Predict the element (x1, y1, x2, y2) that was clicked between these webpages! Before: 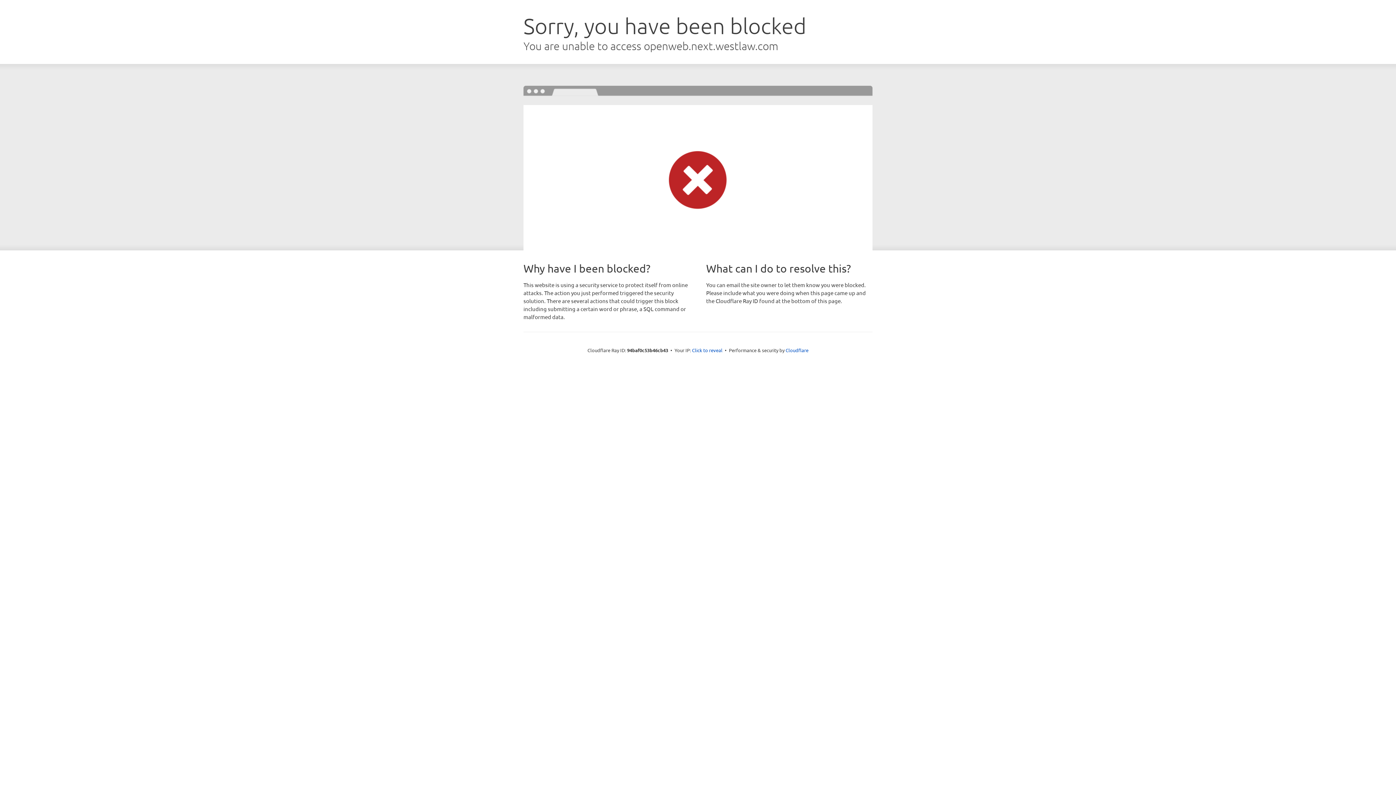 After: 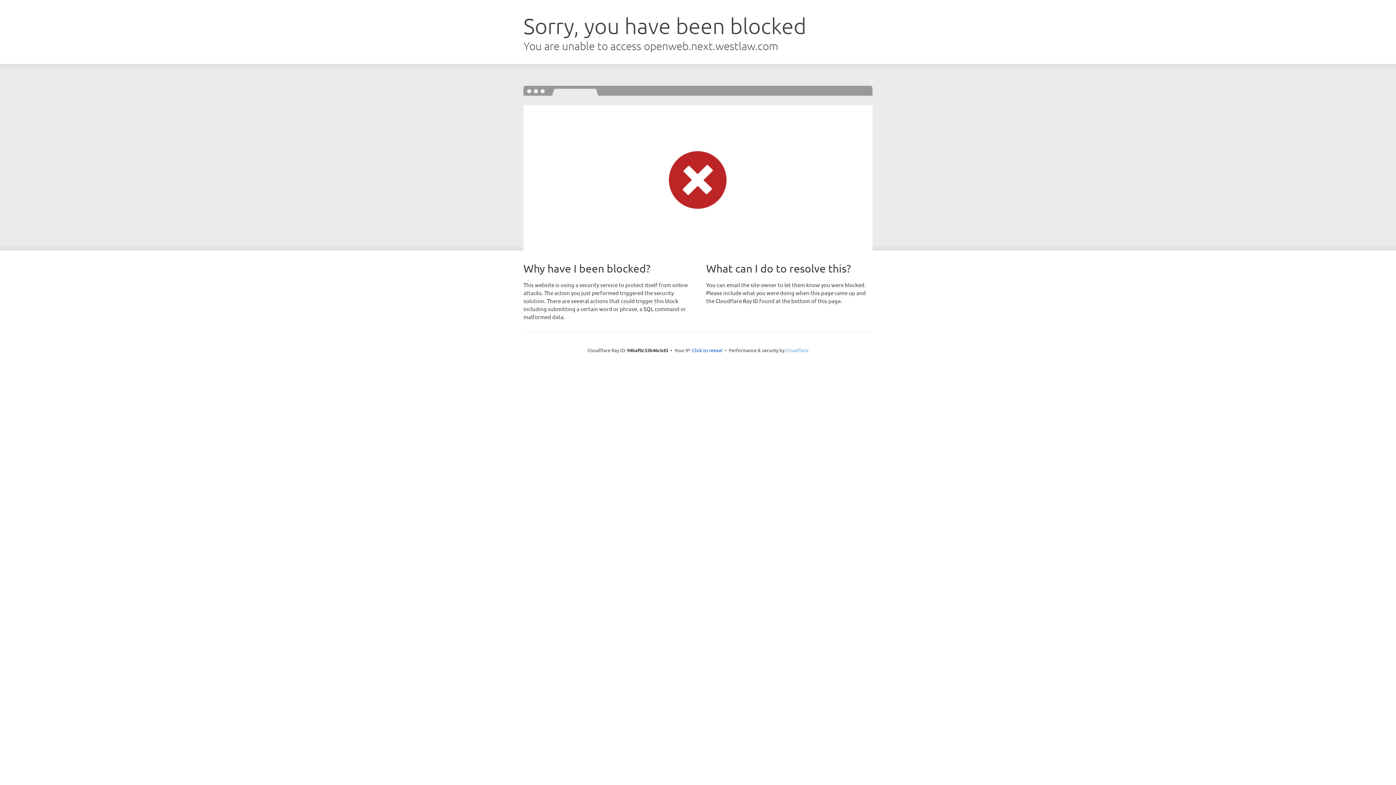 Action: label: Cloudflare bbox: (785, 347, 808, 353)